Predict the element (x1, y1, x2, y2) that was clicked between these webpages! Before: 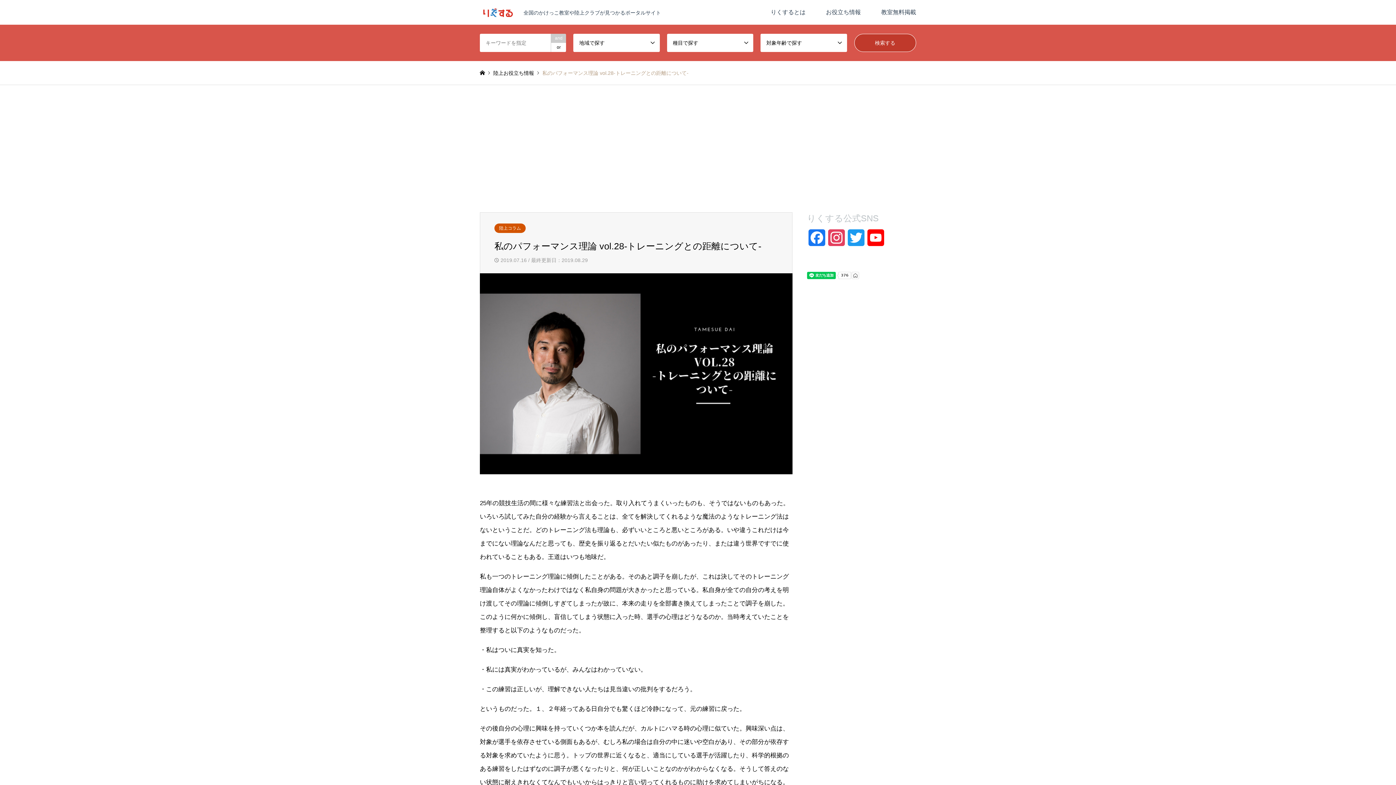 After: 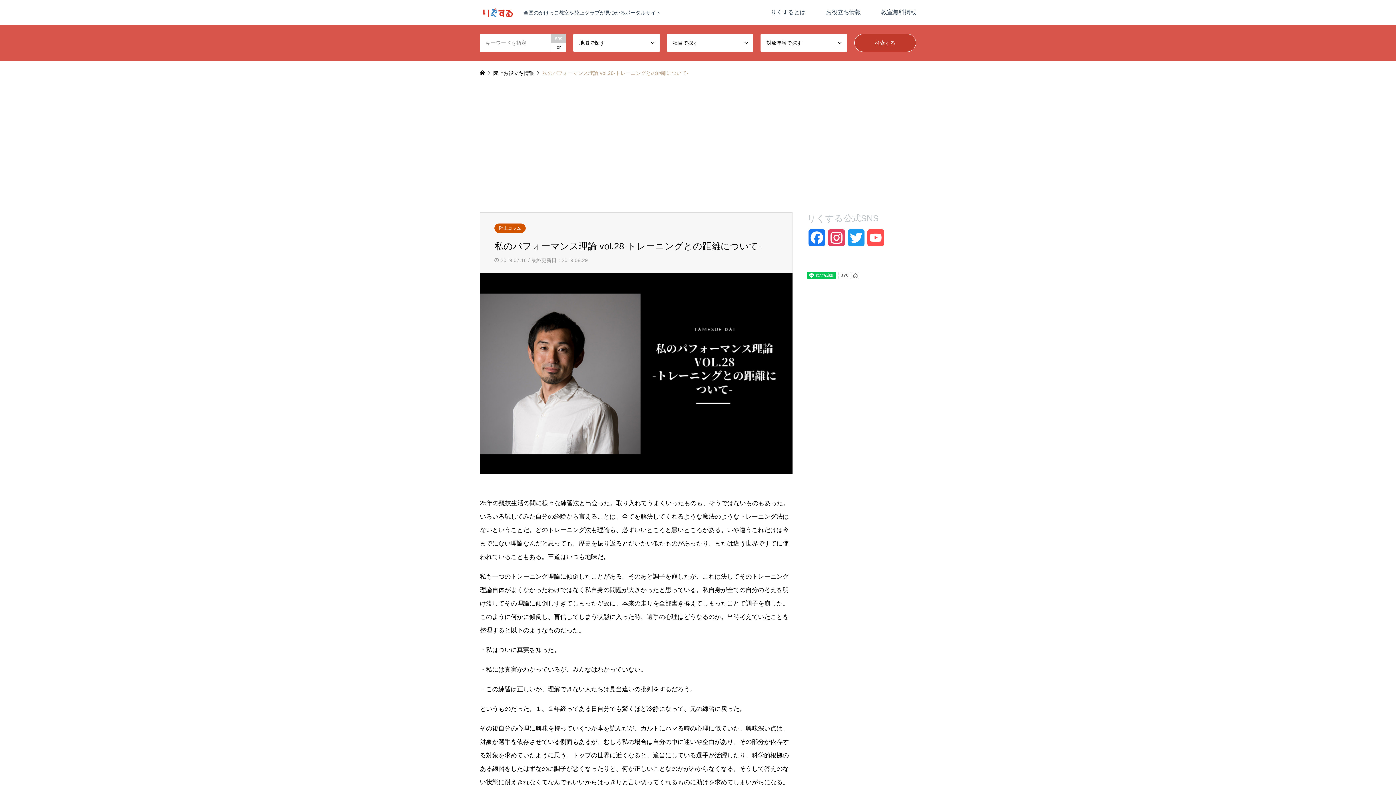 Action: label: YouTube Channel bbox: (866, 229, 885, 252)